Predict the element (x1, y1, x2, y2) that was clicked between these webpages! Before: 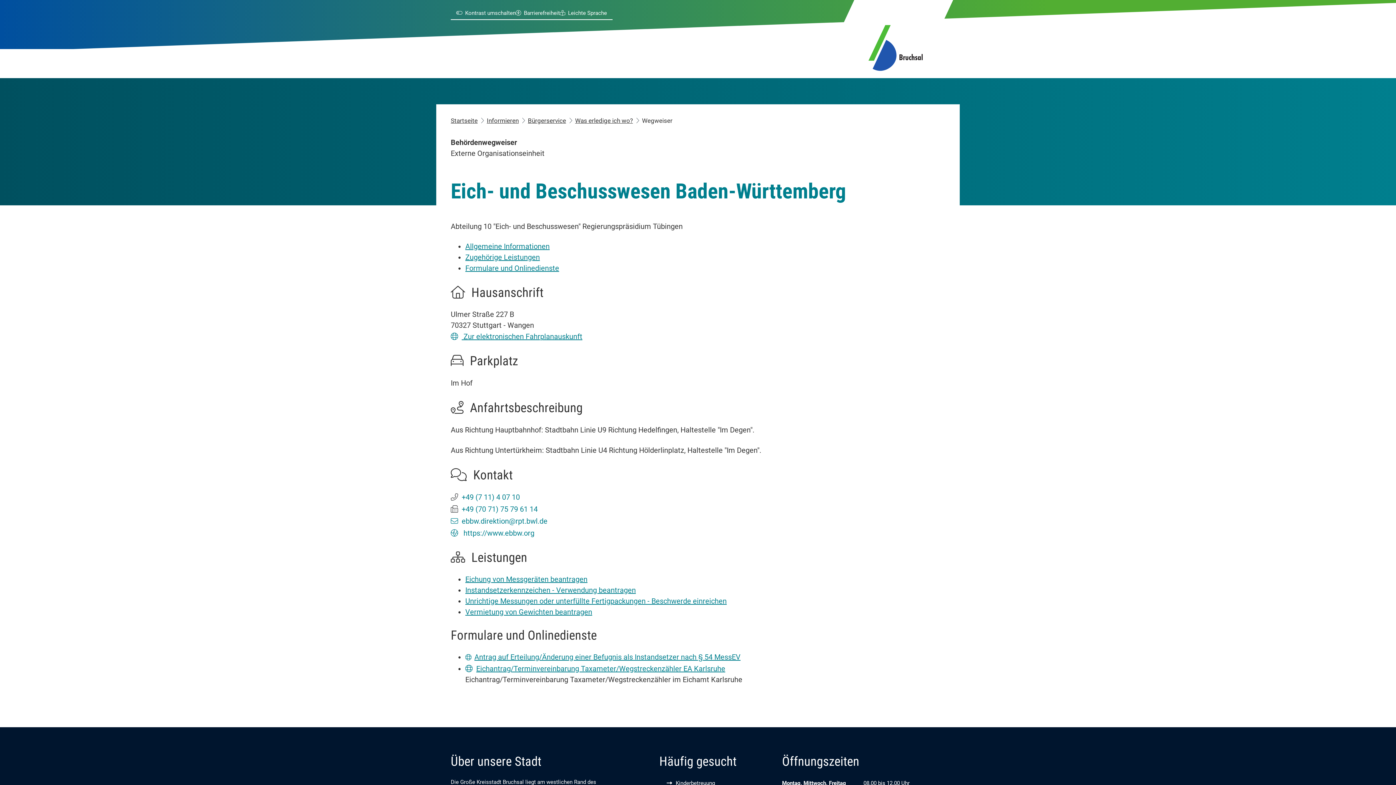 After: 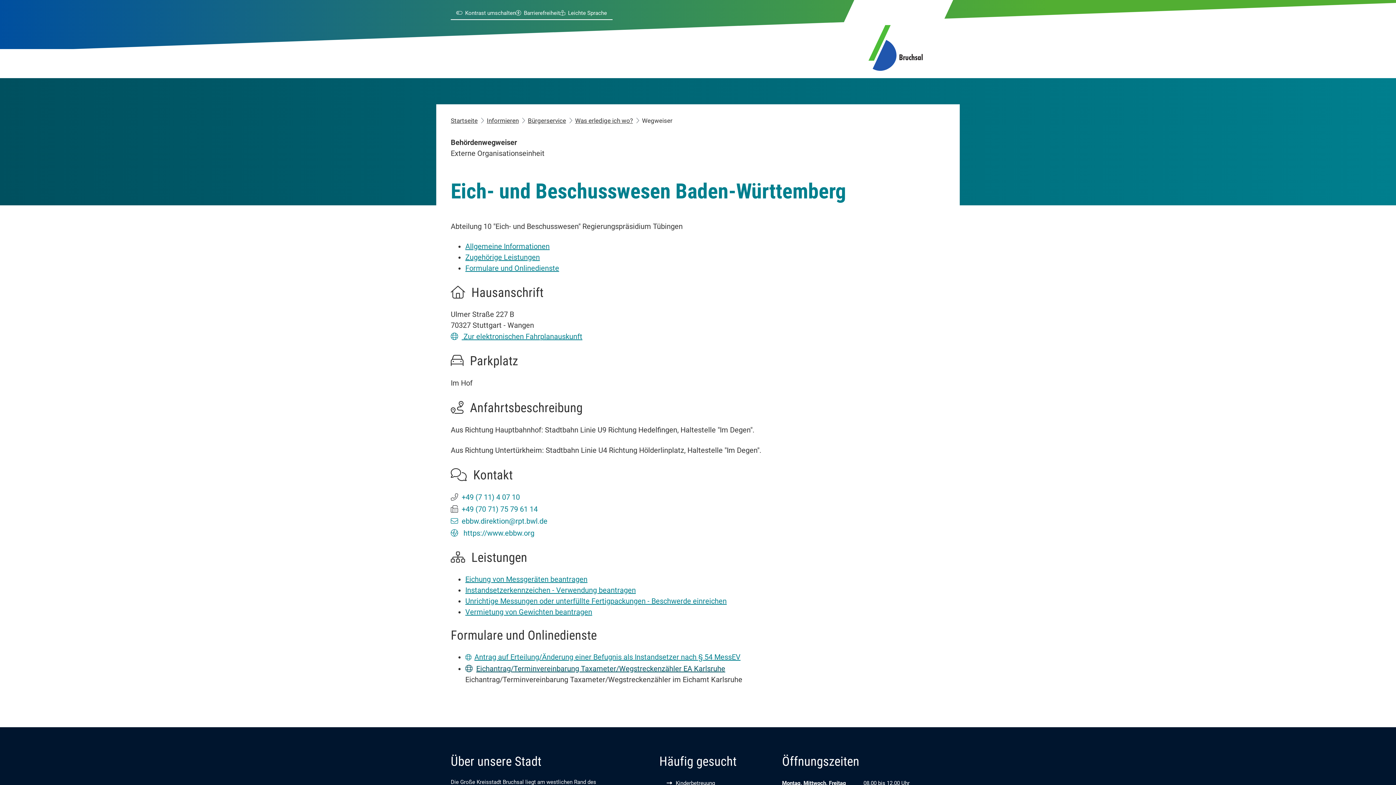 Action: label: Eichantrag/Terminvereinbarung Taxameter/Wegstreckenzähler EA Karlsruhe bbox: (465, 664, 725, 673)